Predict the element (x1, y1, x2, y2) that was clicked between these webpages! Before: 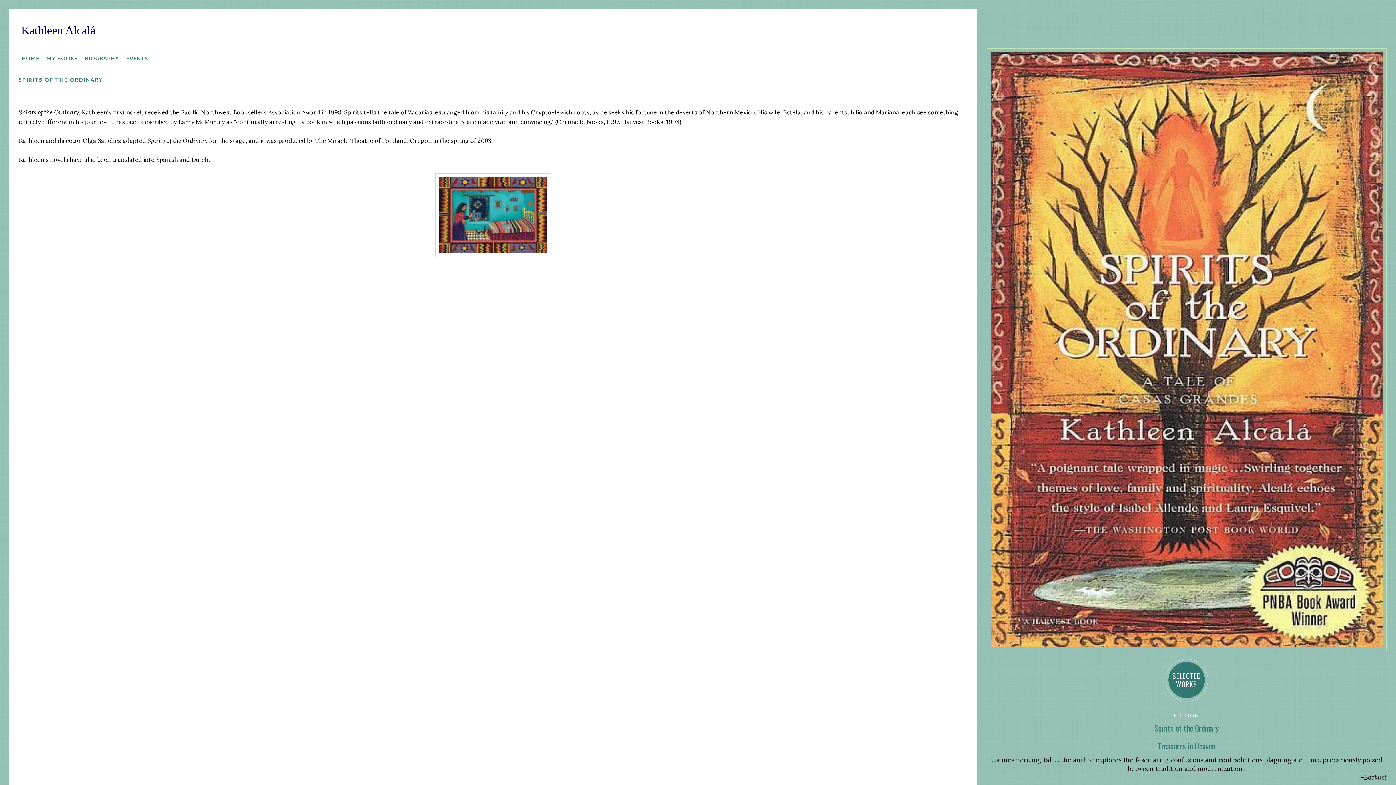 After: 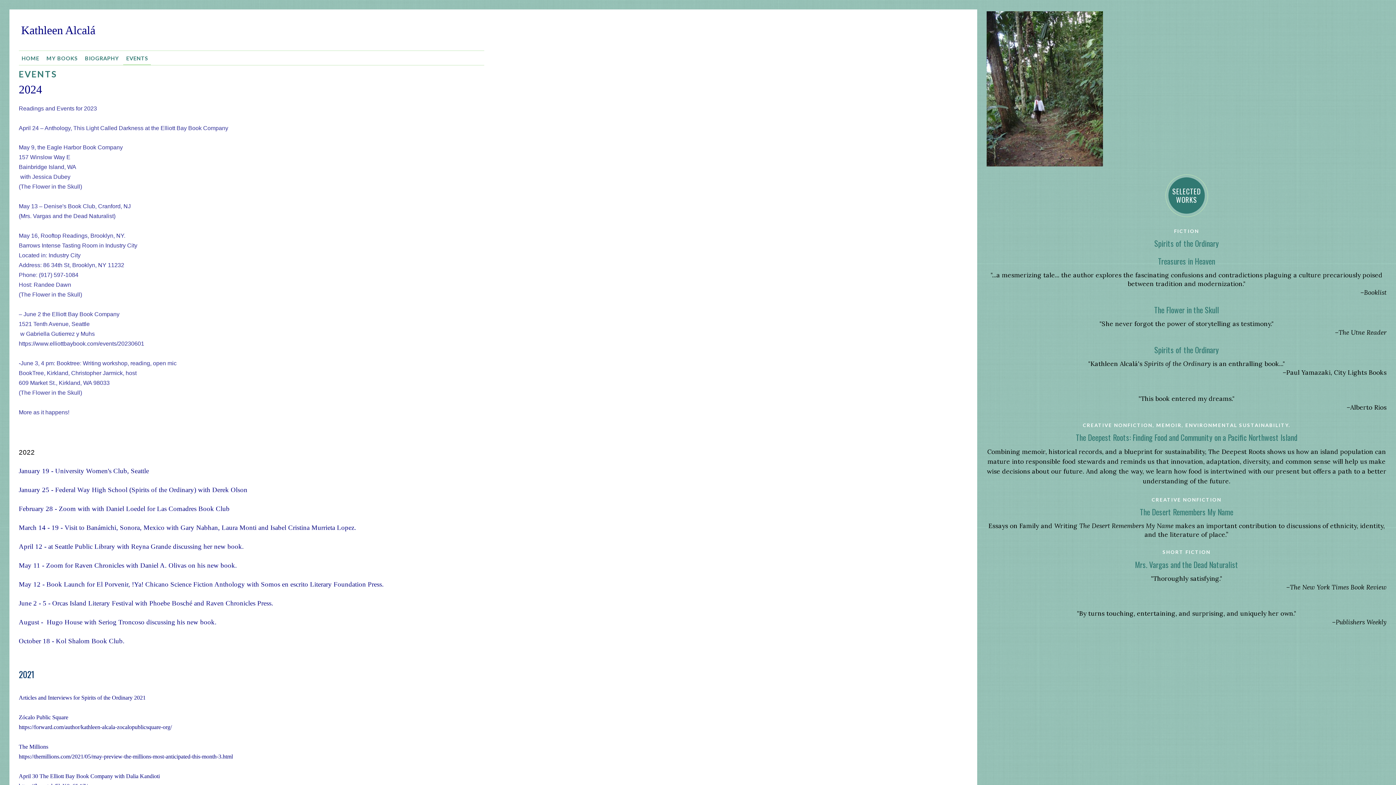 Action: bbox: (123, 50, 151, 65) label: EVENTS